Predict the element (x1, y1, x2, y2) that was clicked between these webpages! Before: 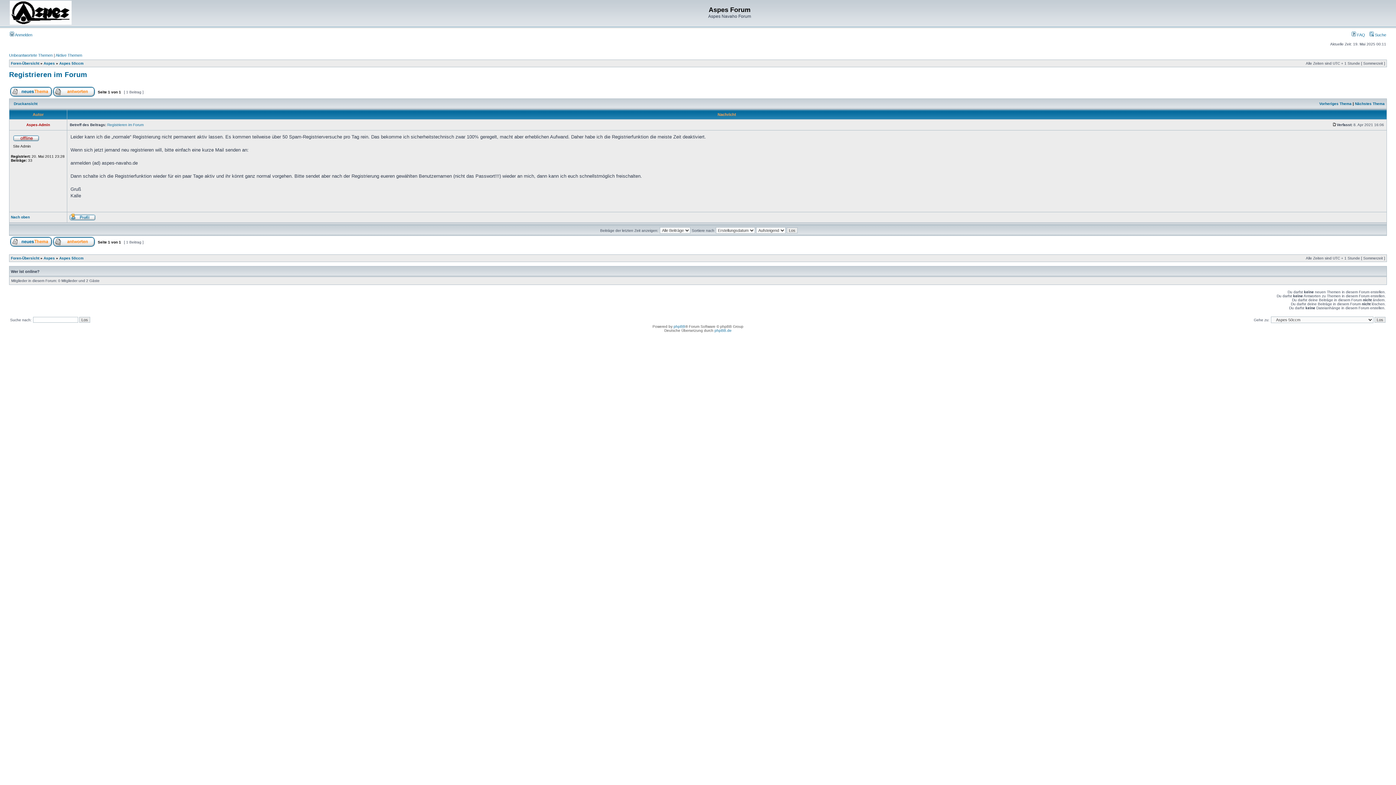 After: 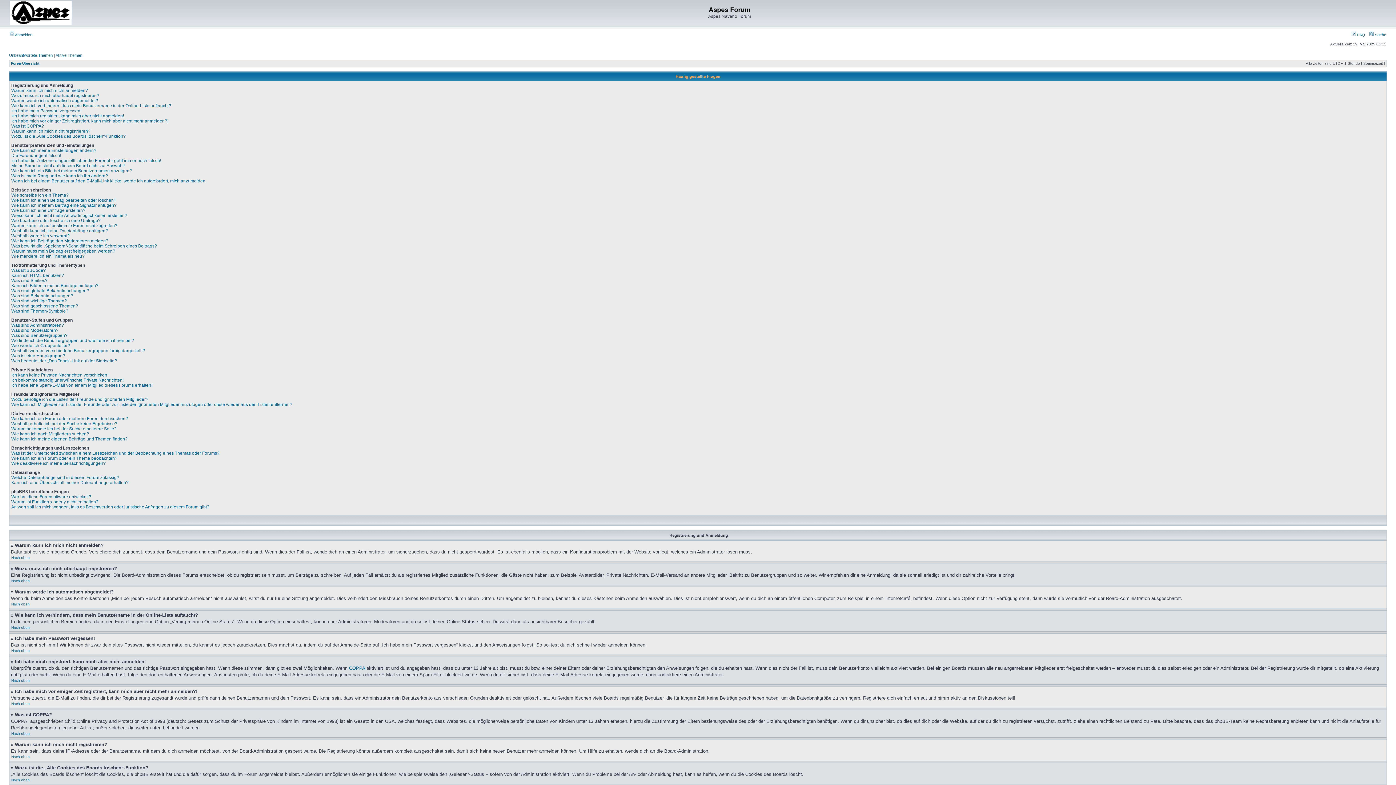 Action: bbox: (1352, 32, 1365, 37) label:  FAQ